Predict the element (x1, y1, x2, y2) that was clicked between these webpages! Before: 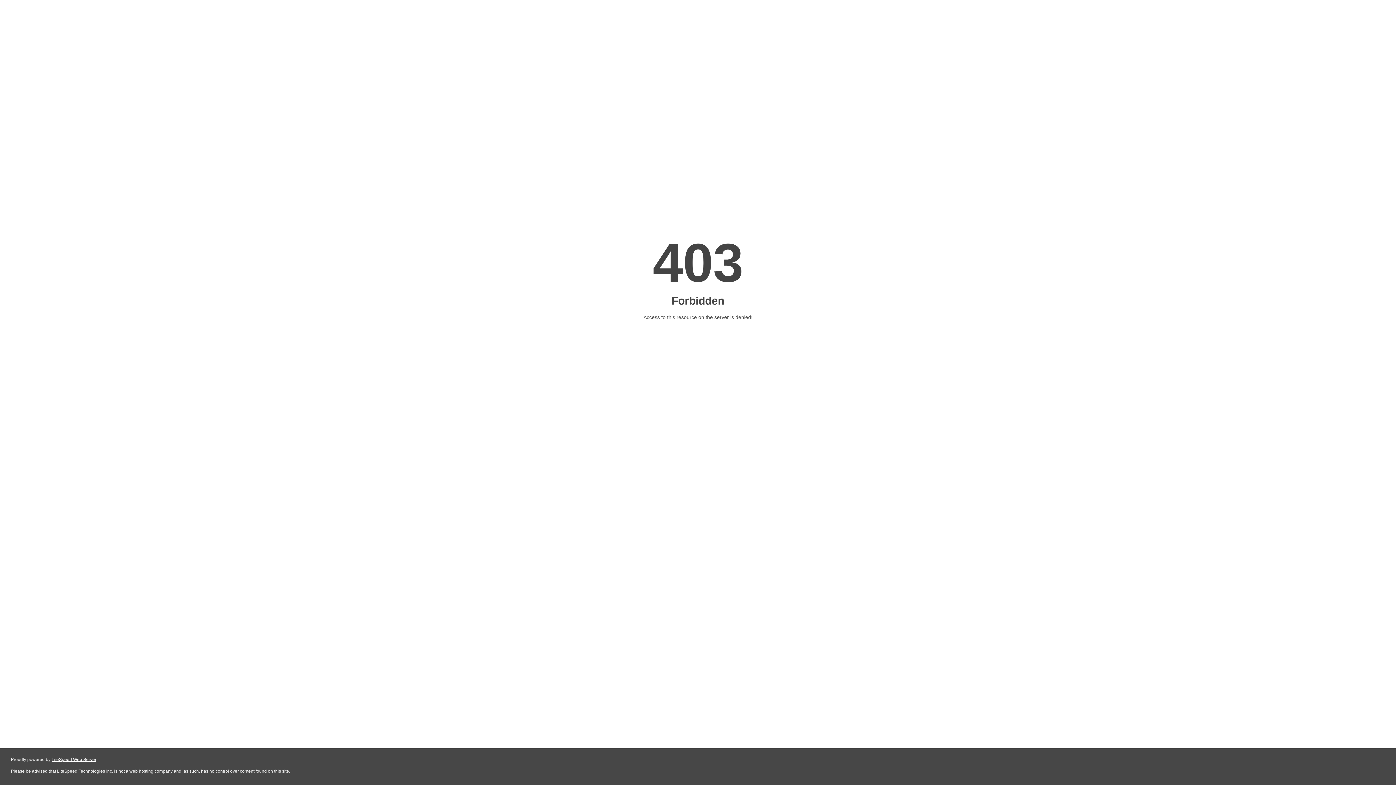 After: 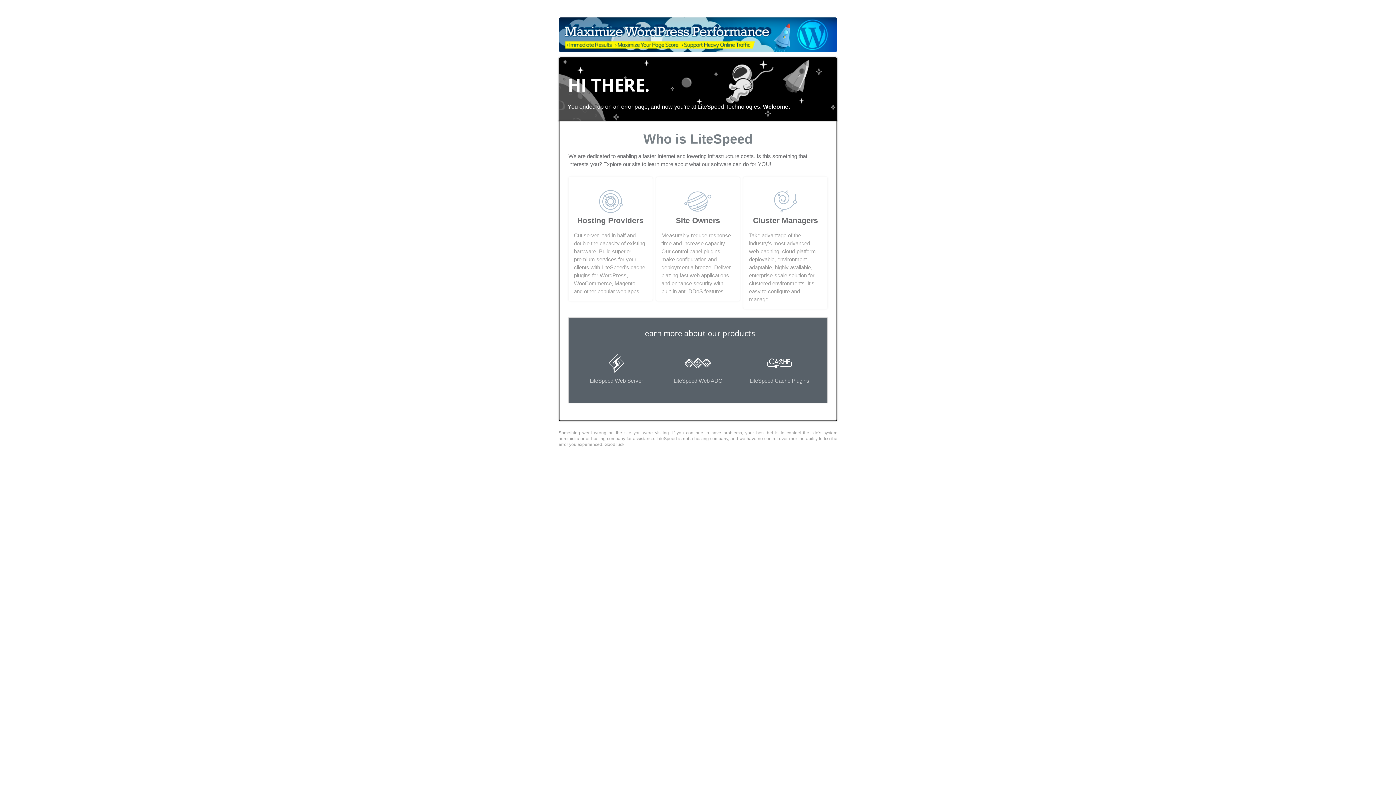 Action: label: LiteSpeed Web Server bbox: (51, 757, 96, 762)